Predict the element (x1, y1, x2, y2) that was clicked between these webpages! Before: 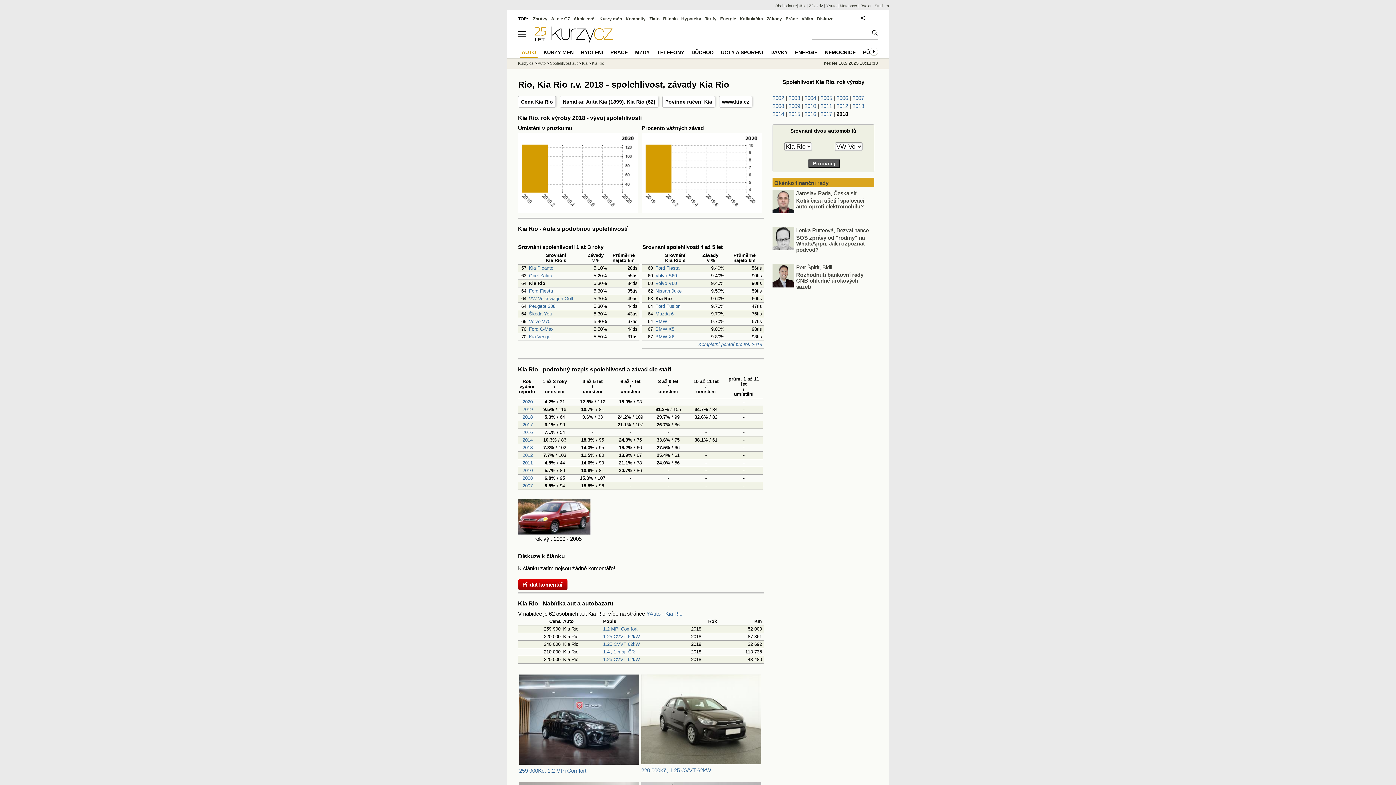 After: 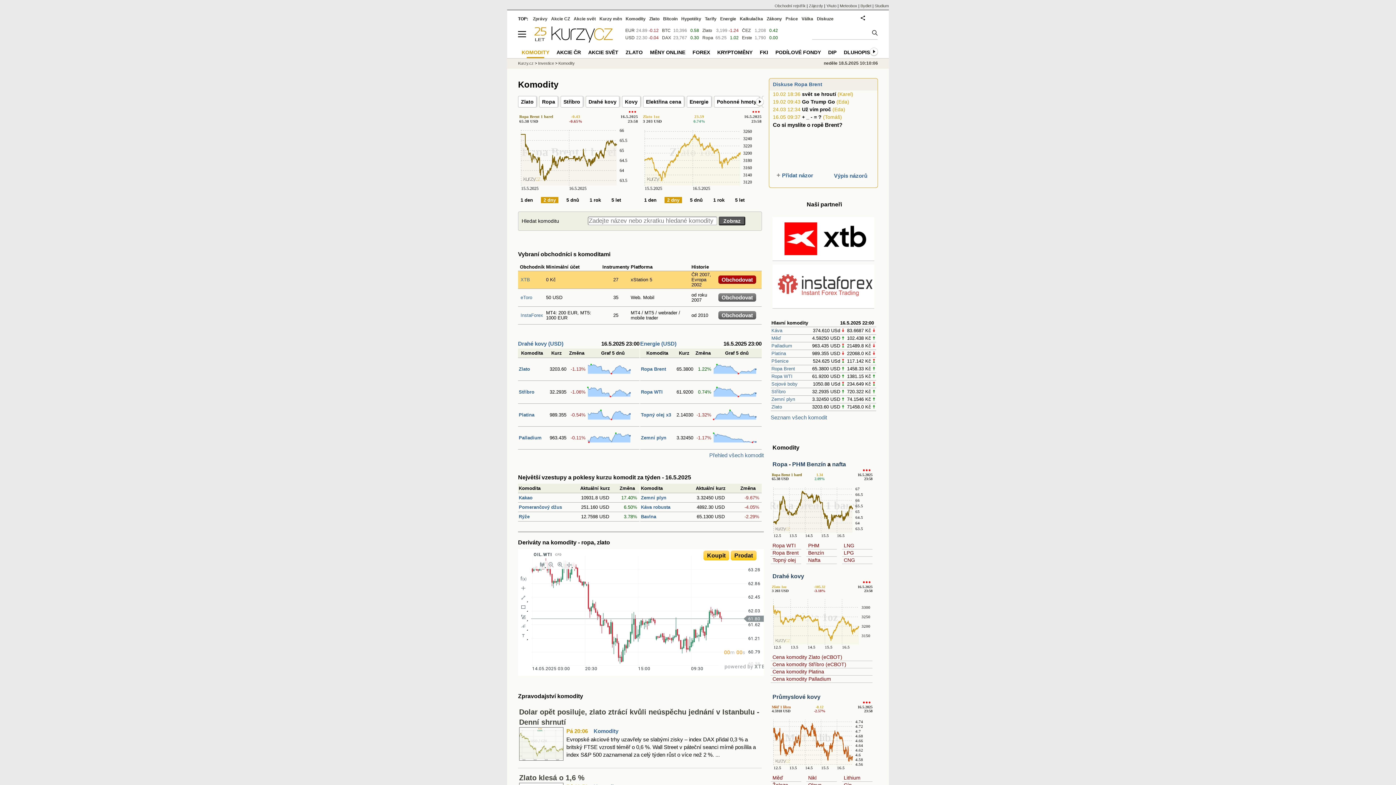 Action: bbox: (625, 16, 645, 21) label: Komodity